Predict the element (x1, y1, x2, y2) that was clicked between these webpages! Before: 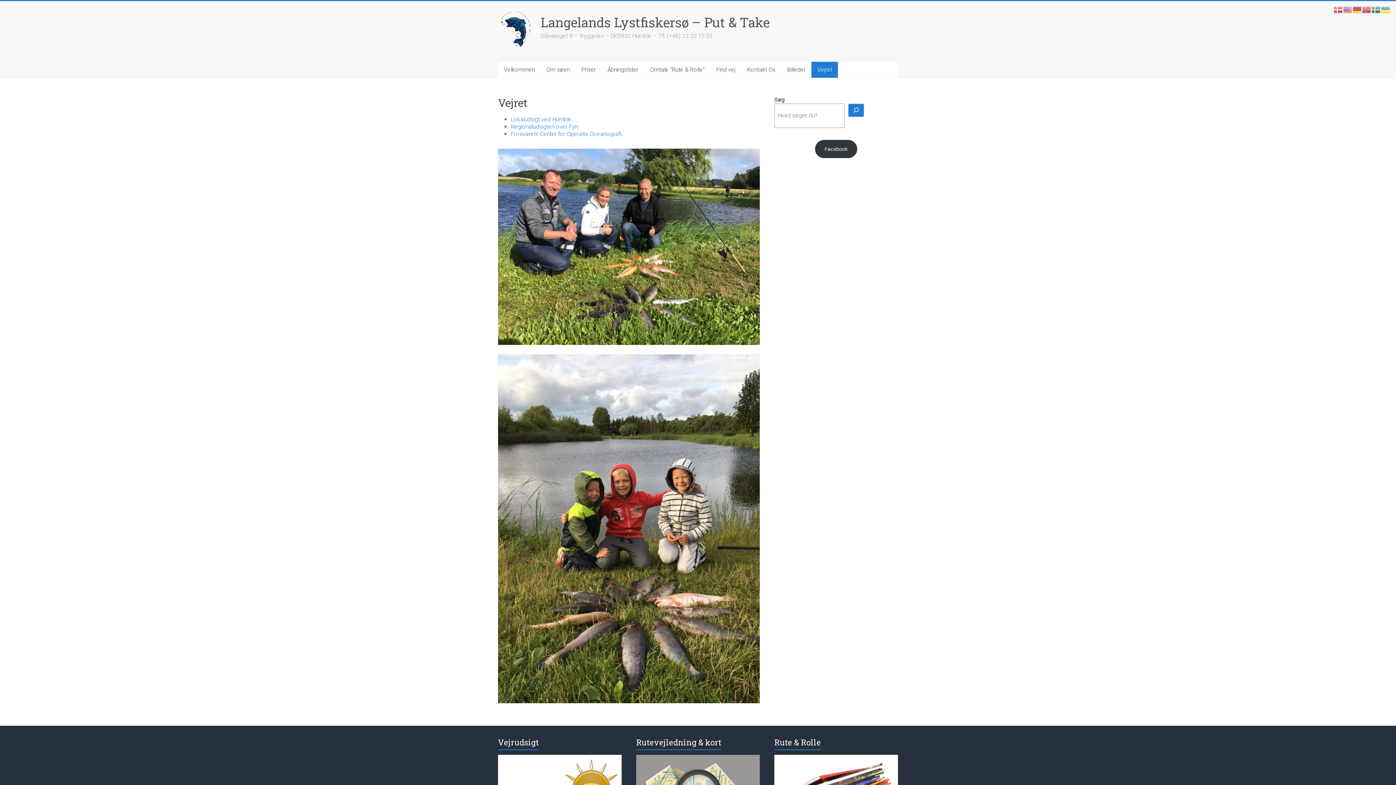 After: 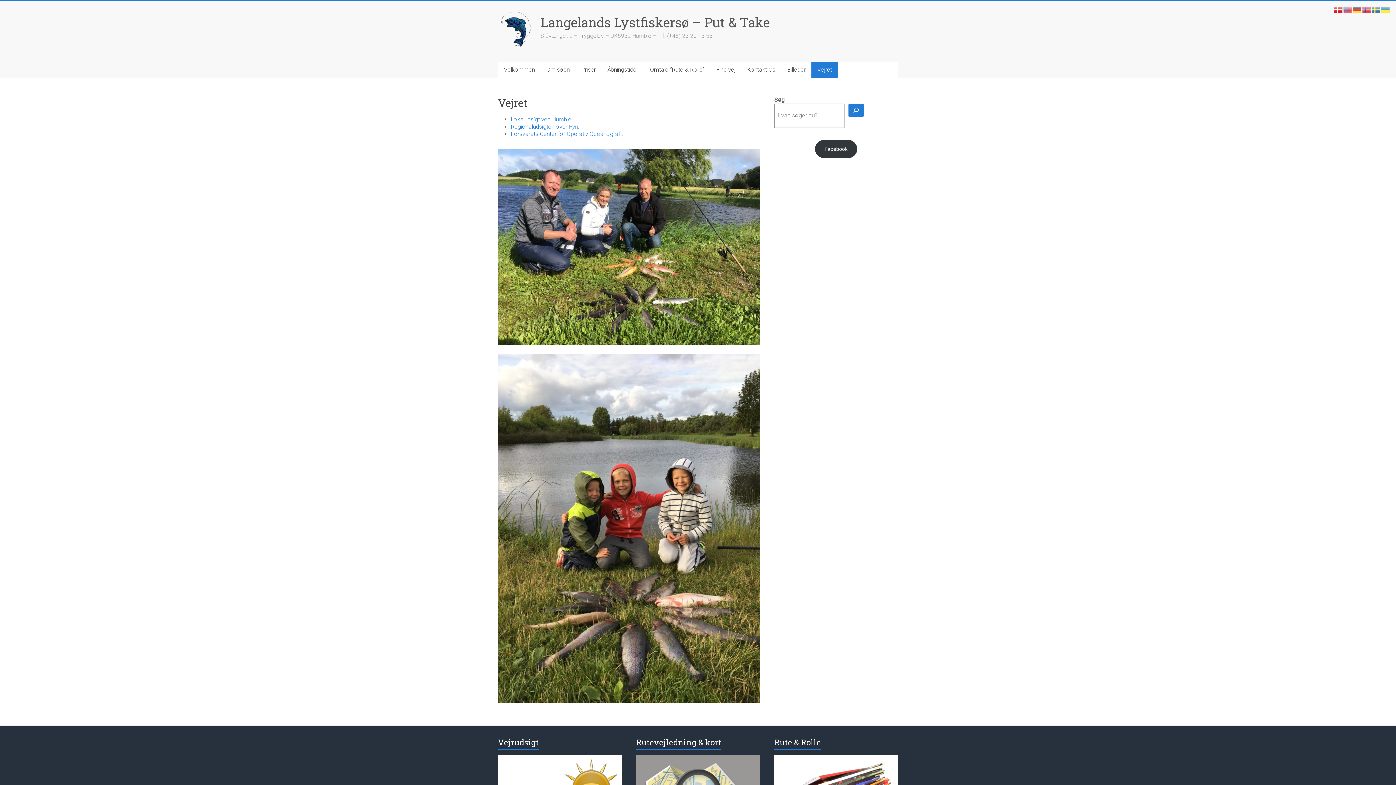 Action: bbox: (1334, 5, 1343, 12)